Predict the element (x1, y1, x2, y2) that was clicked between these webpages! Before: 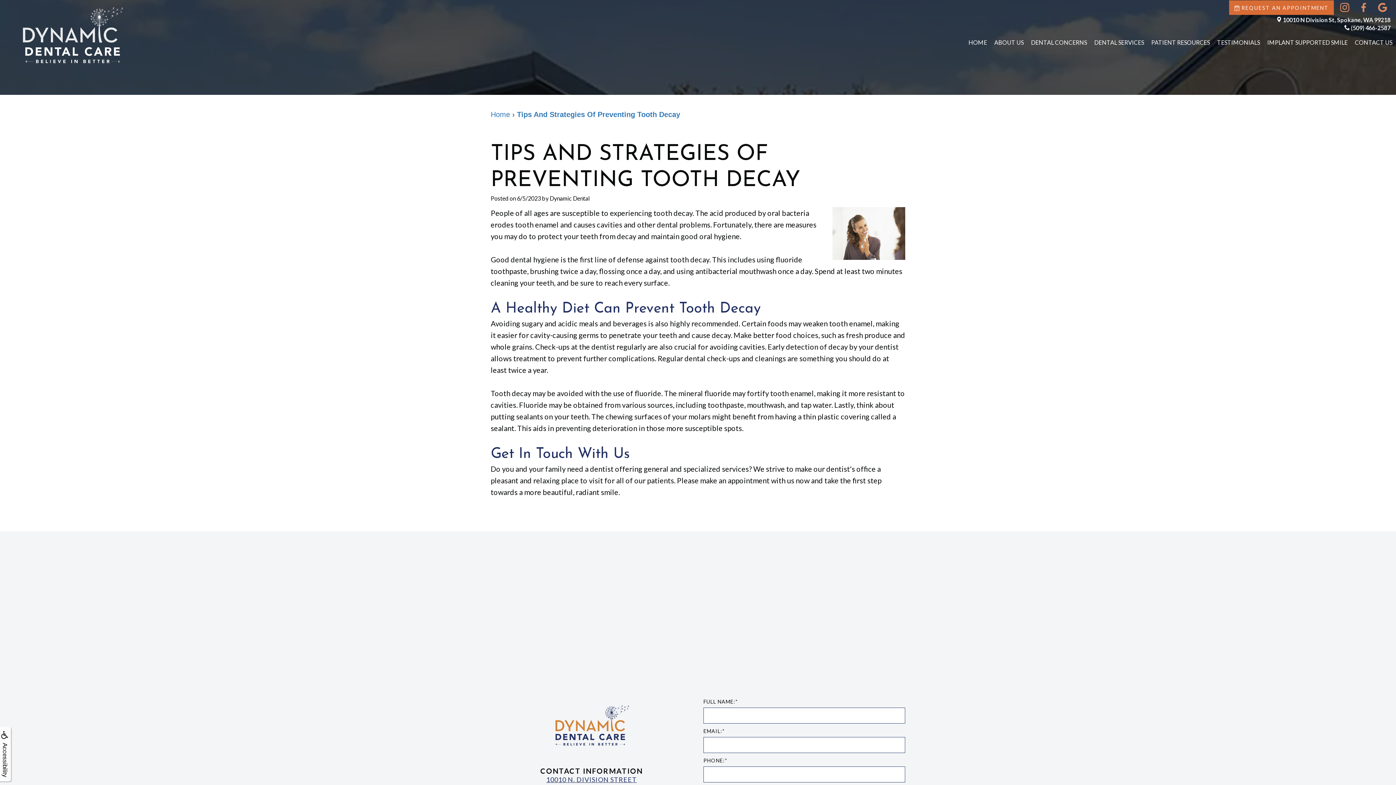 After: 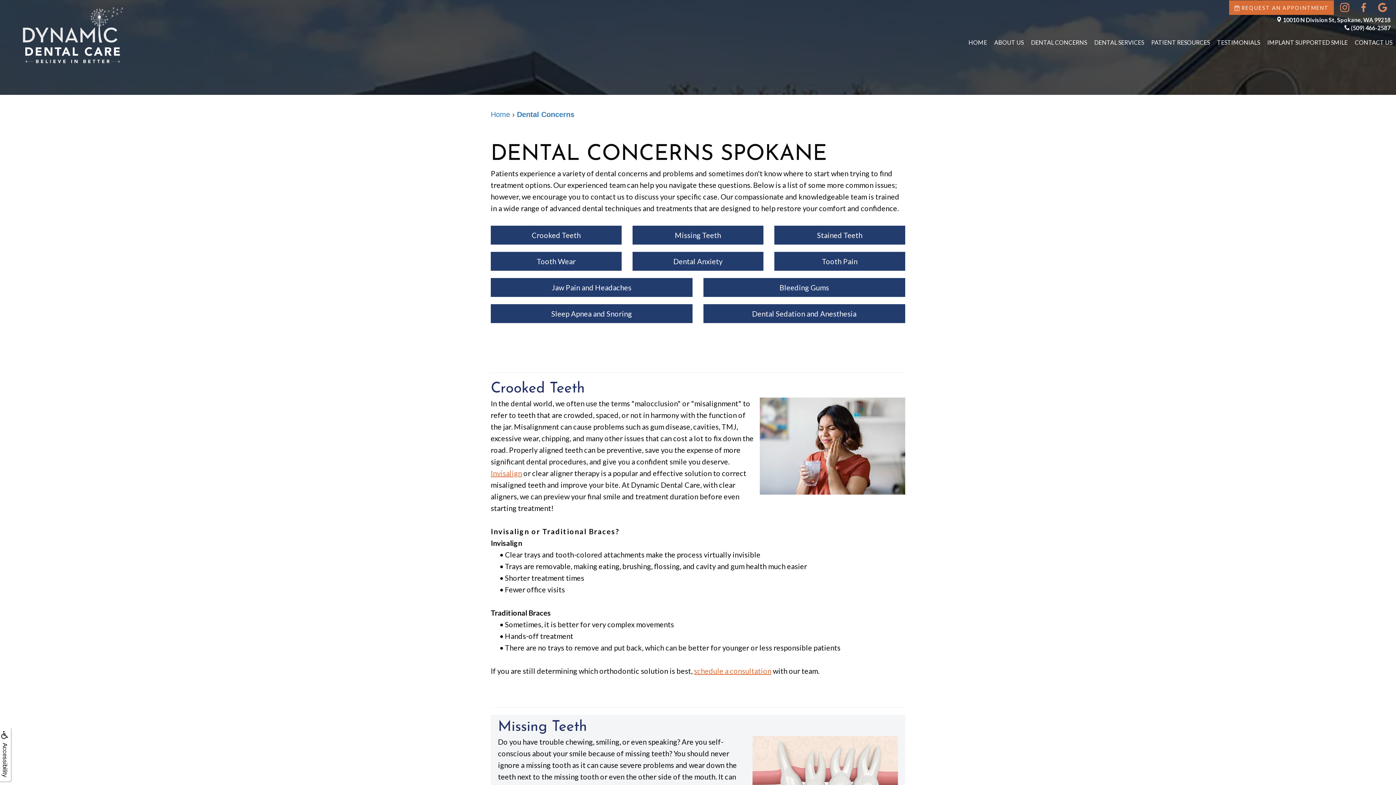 Action: label: DENTAL CONCERNS bbox: (1027, 35, 1090, 49)